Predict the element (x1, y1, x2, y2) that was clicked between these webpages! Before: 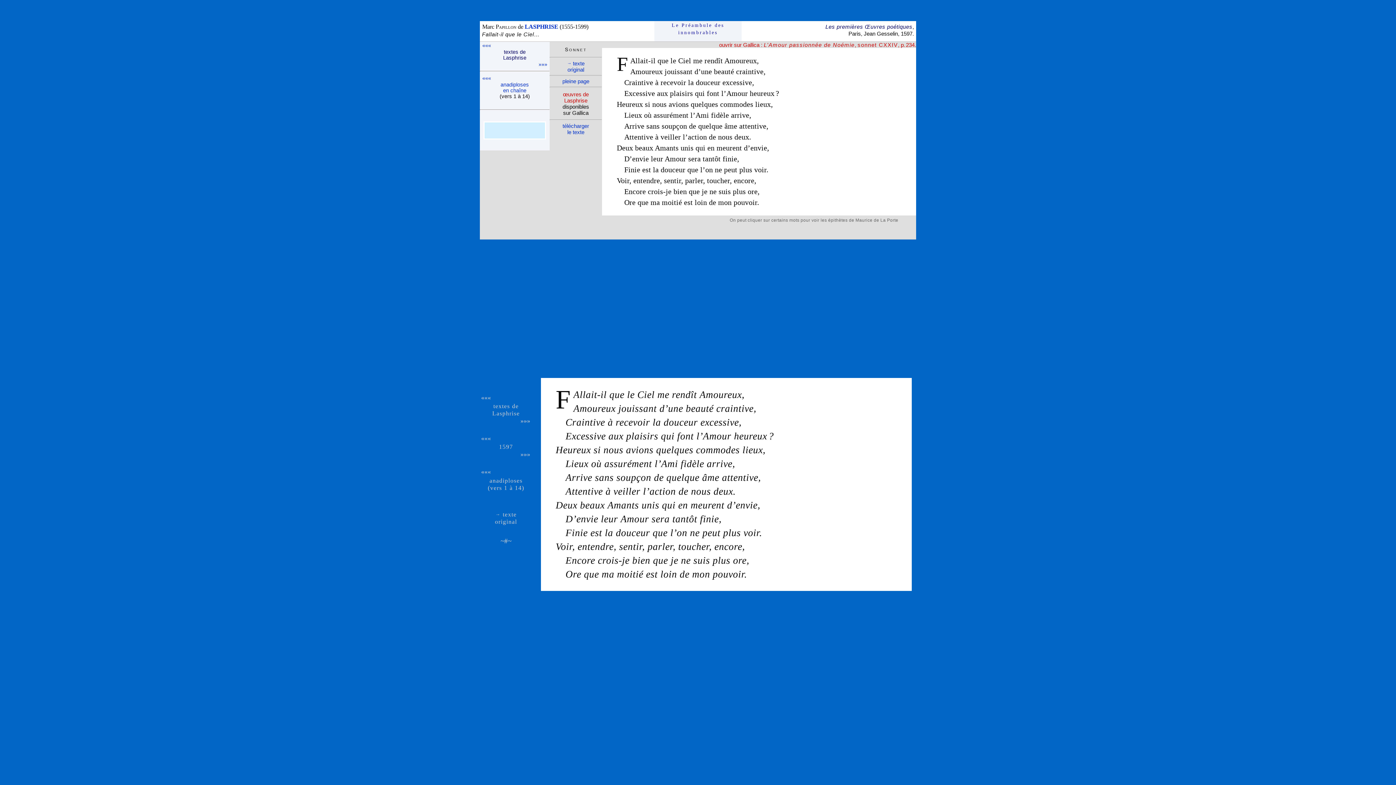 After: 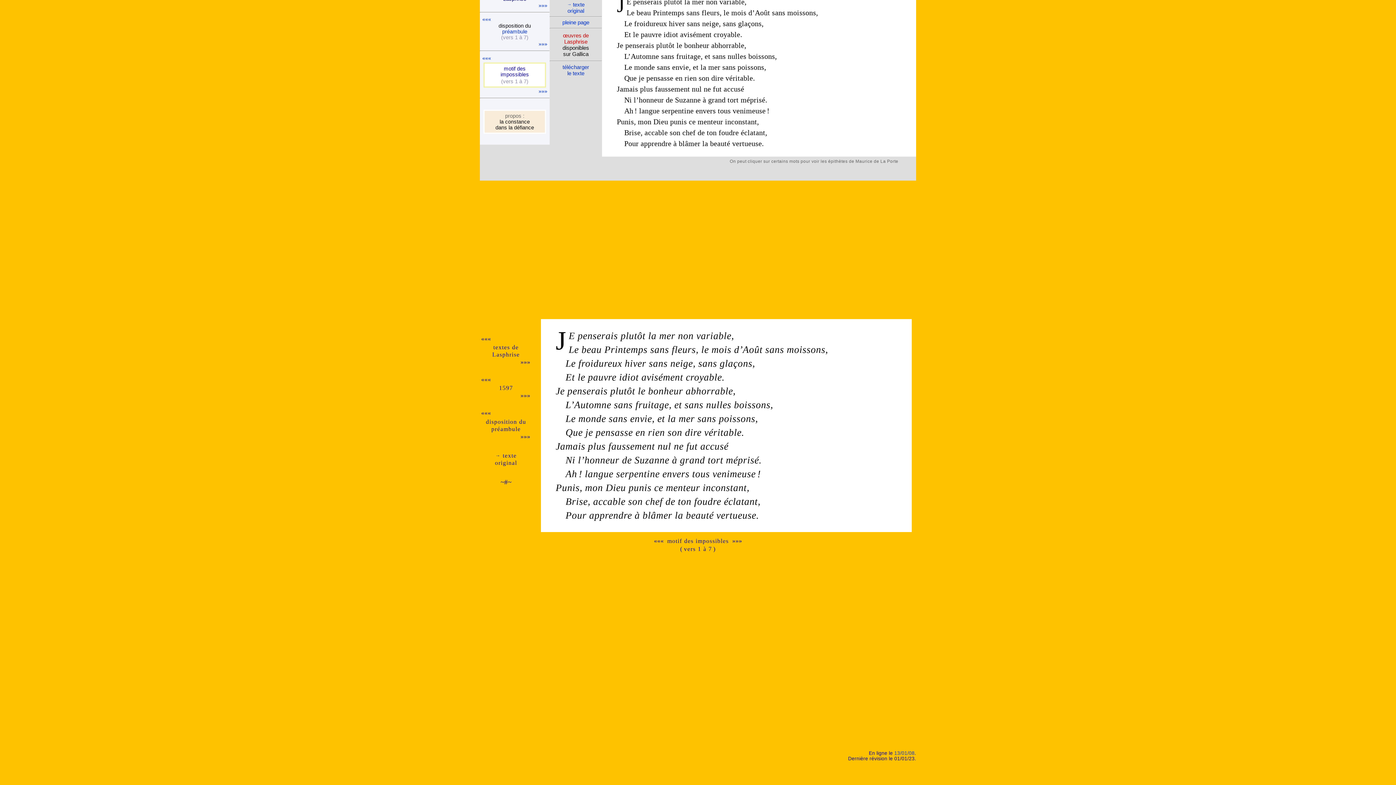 Action: bbox: (520, 417, 530, 424) label: »»»